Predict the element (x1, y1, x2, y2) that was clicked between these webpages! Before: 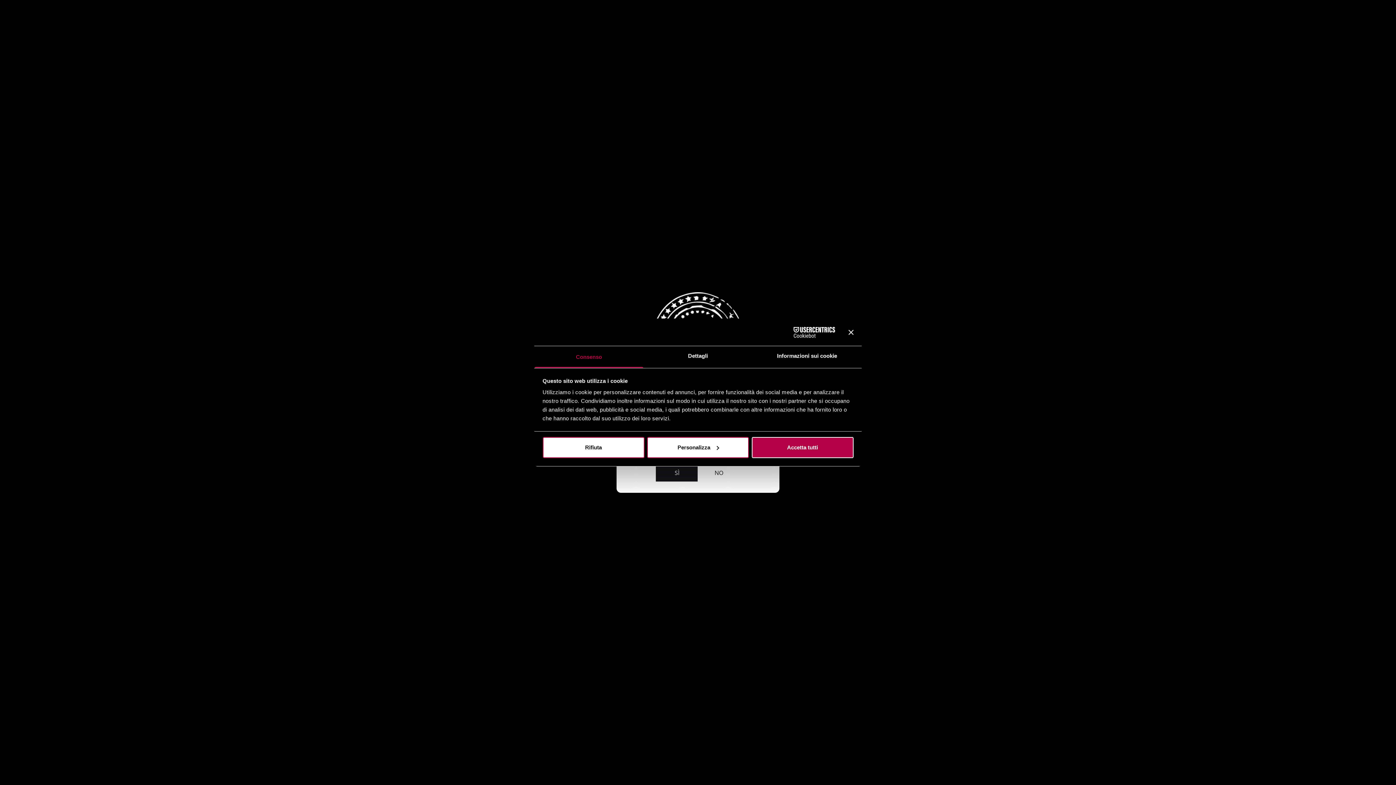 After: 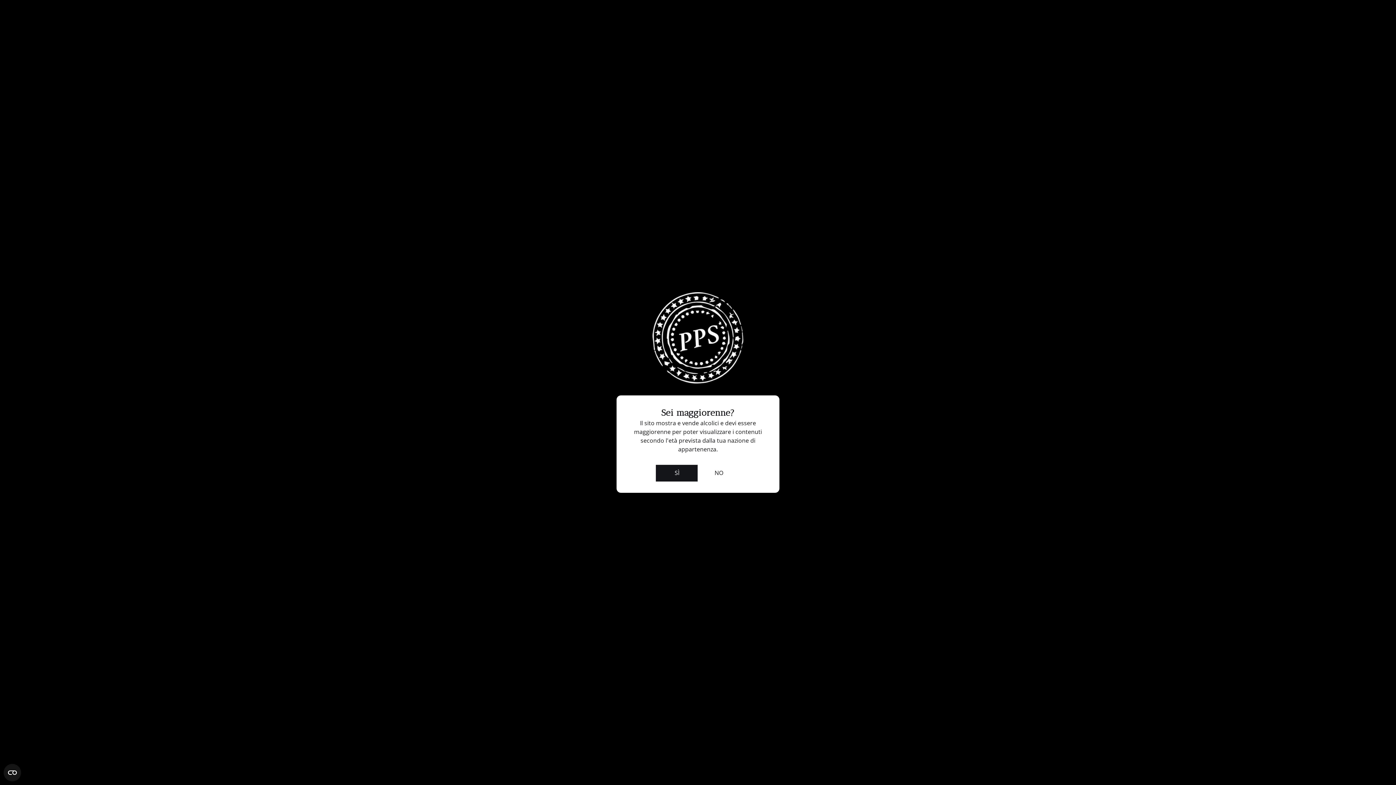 Action: label: Accetta tutti bbox: (751, 437, 853, 458)